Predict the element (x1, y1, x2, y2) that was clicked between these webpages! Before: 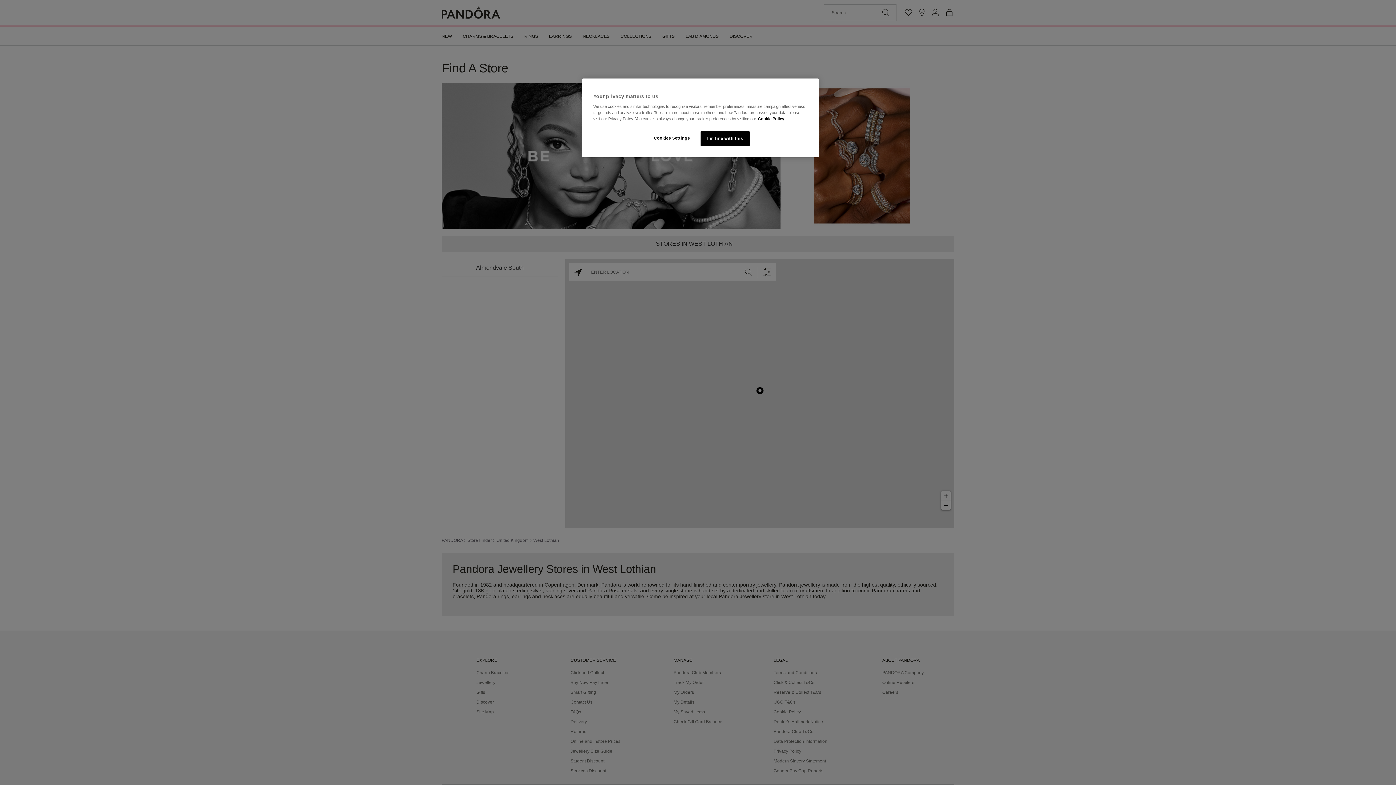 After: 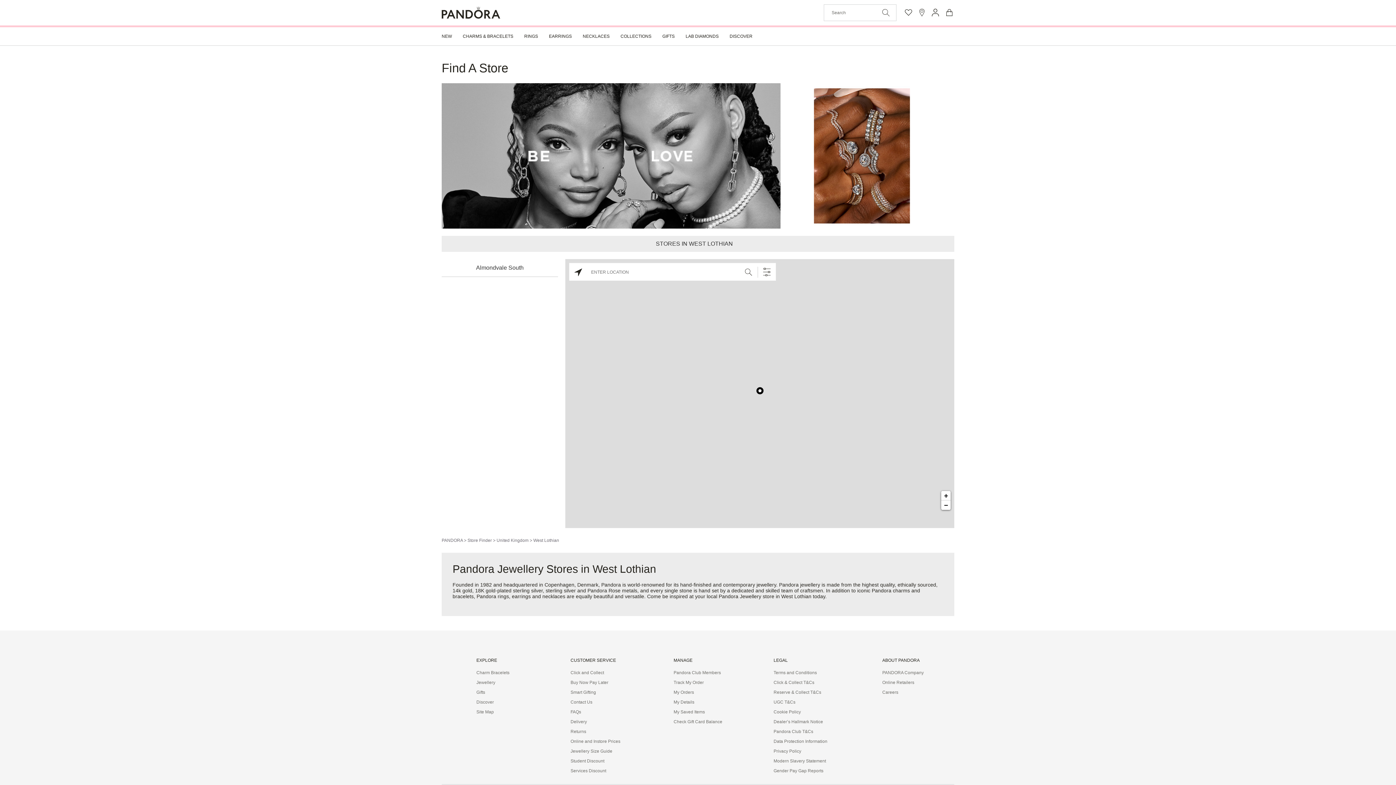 Action: label: I'm fine with this bbox: (700, 131, 749, 146)